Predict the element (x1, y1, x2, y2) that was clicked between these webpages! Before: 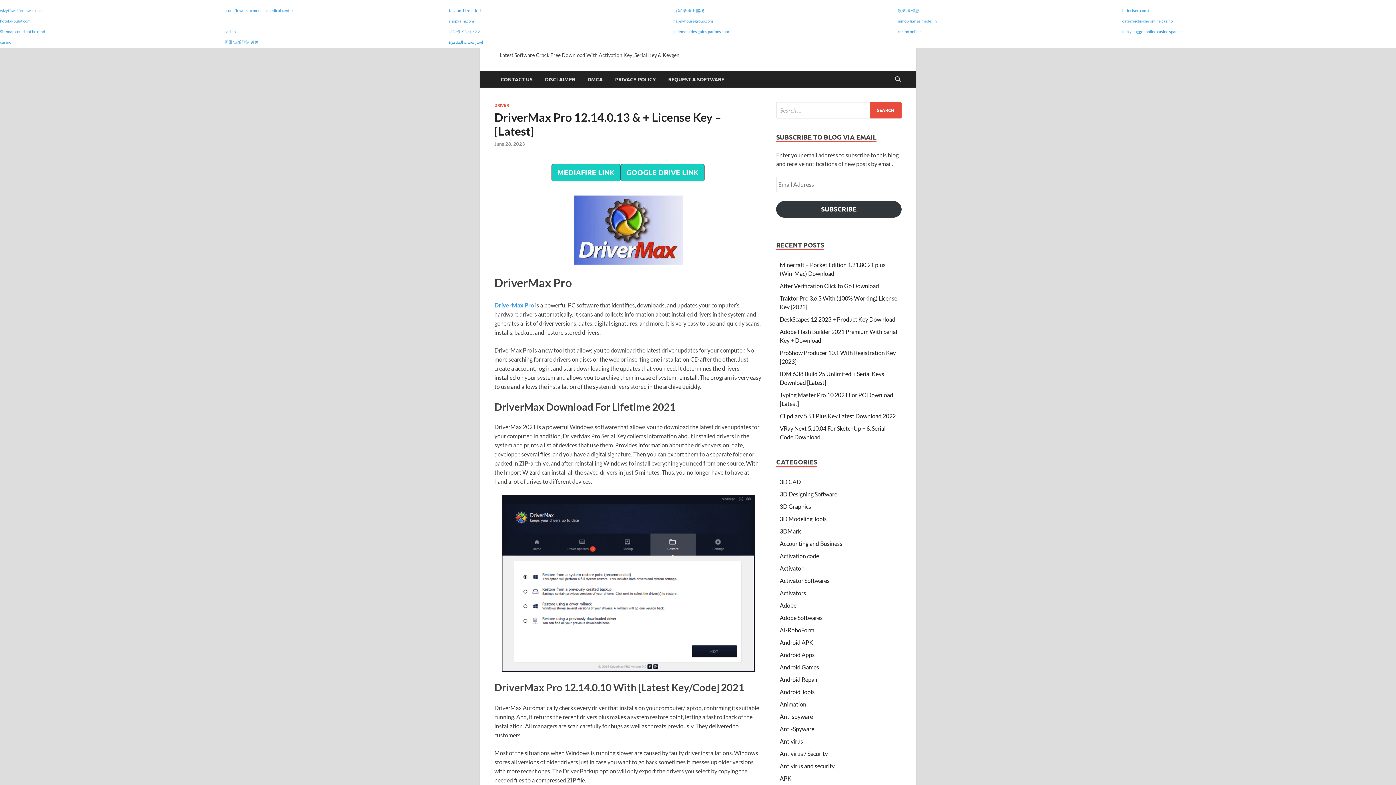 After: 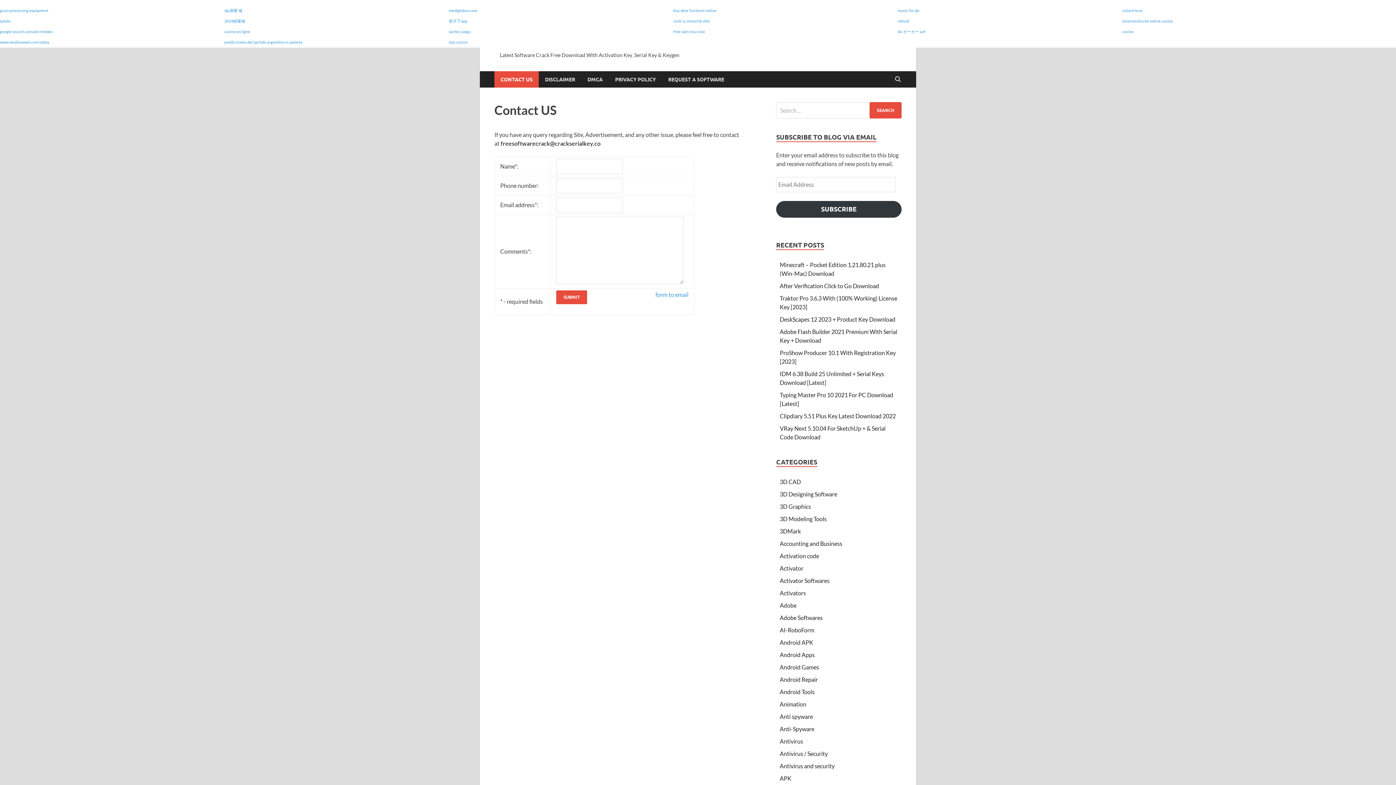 Action: label: CONTACT US bbox: (494, 71, 538, 87)